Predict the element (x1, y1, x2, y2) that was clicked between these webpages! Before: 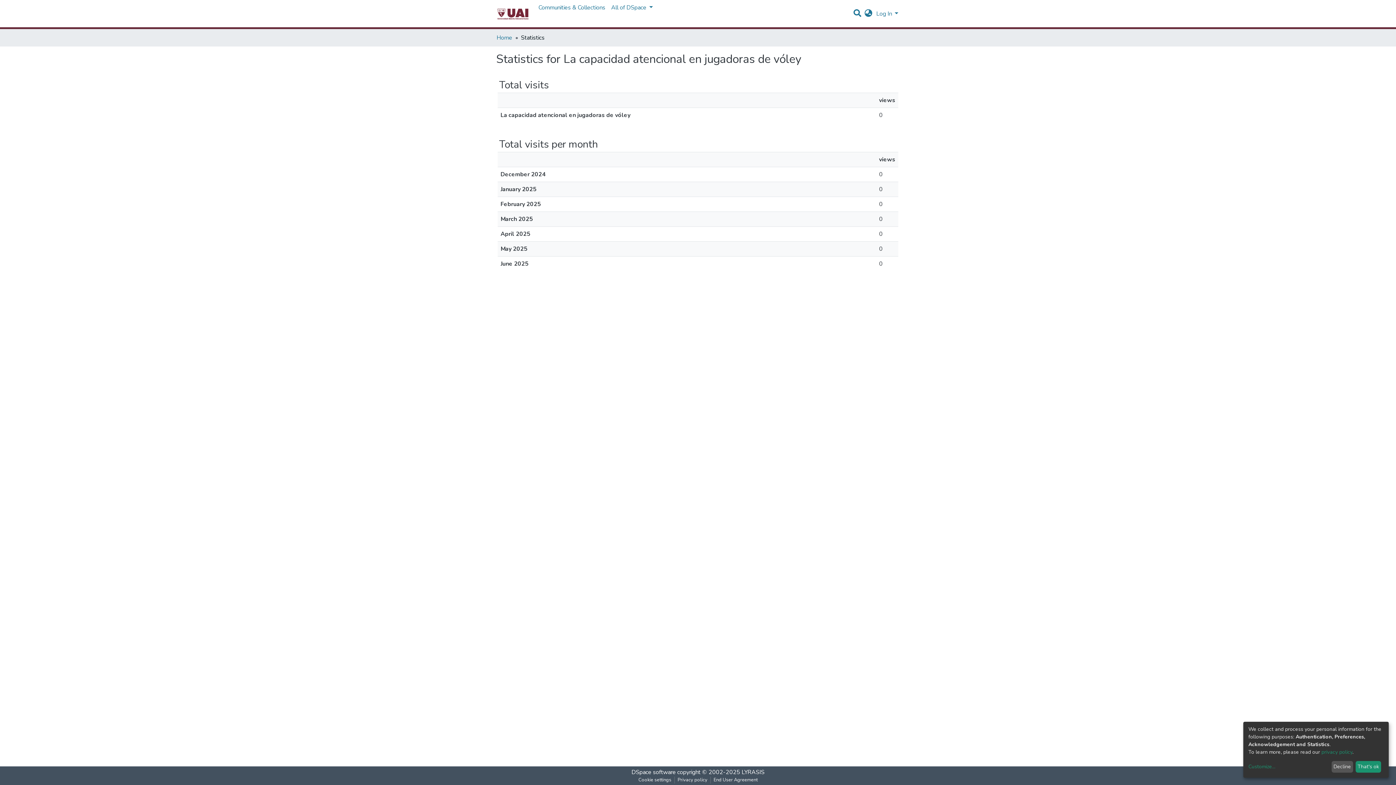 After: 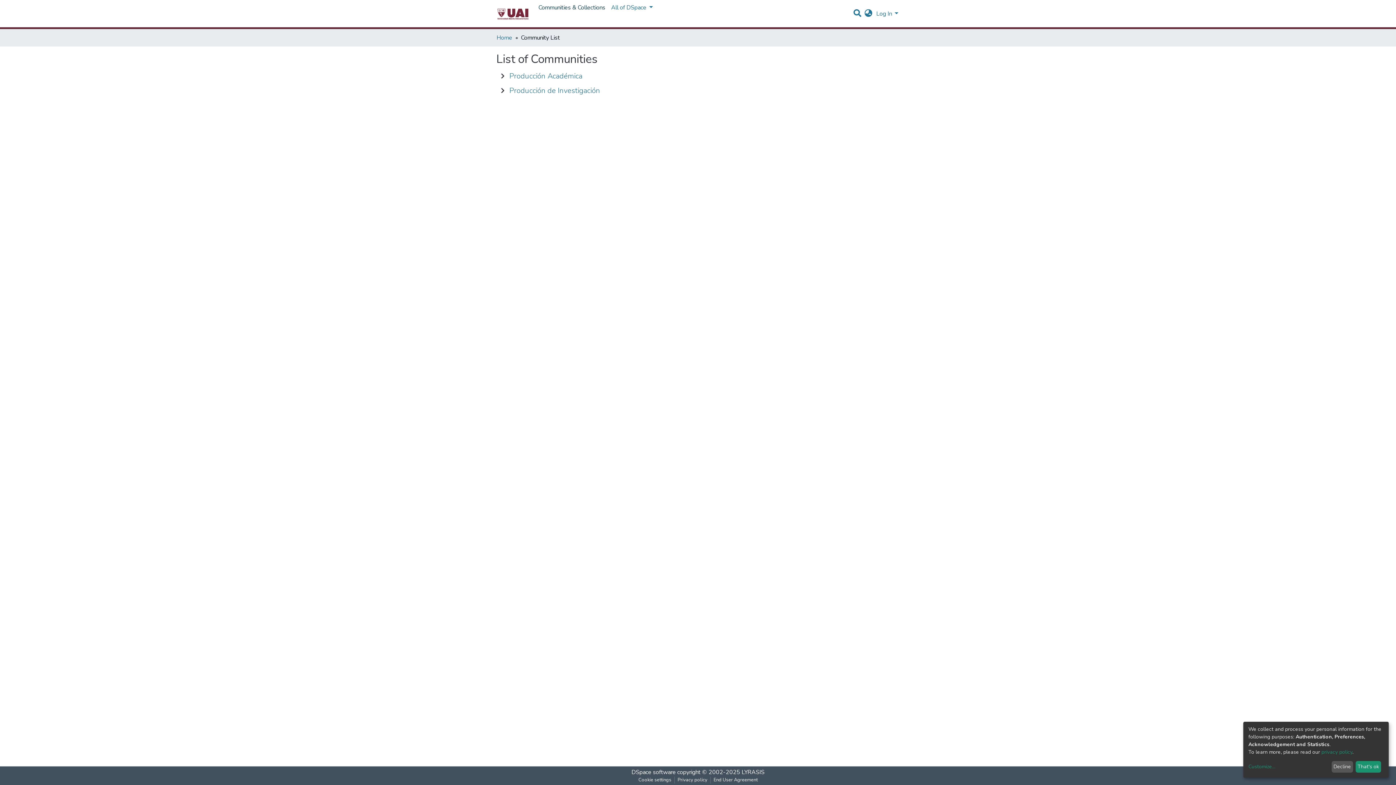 Action: bbox: (535, 0, 608, 14) label: Communities & Collections